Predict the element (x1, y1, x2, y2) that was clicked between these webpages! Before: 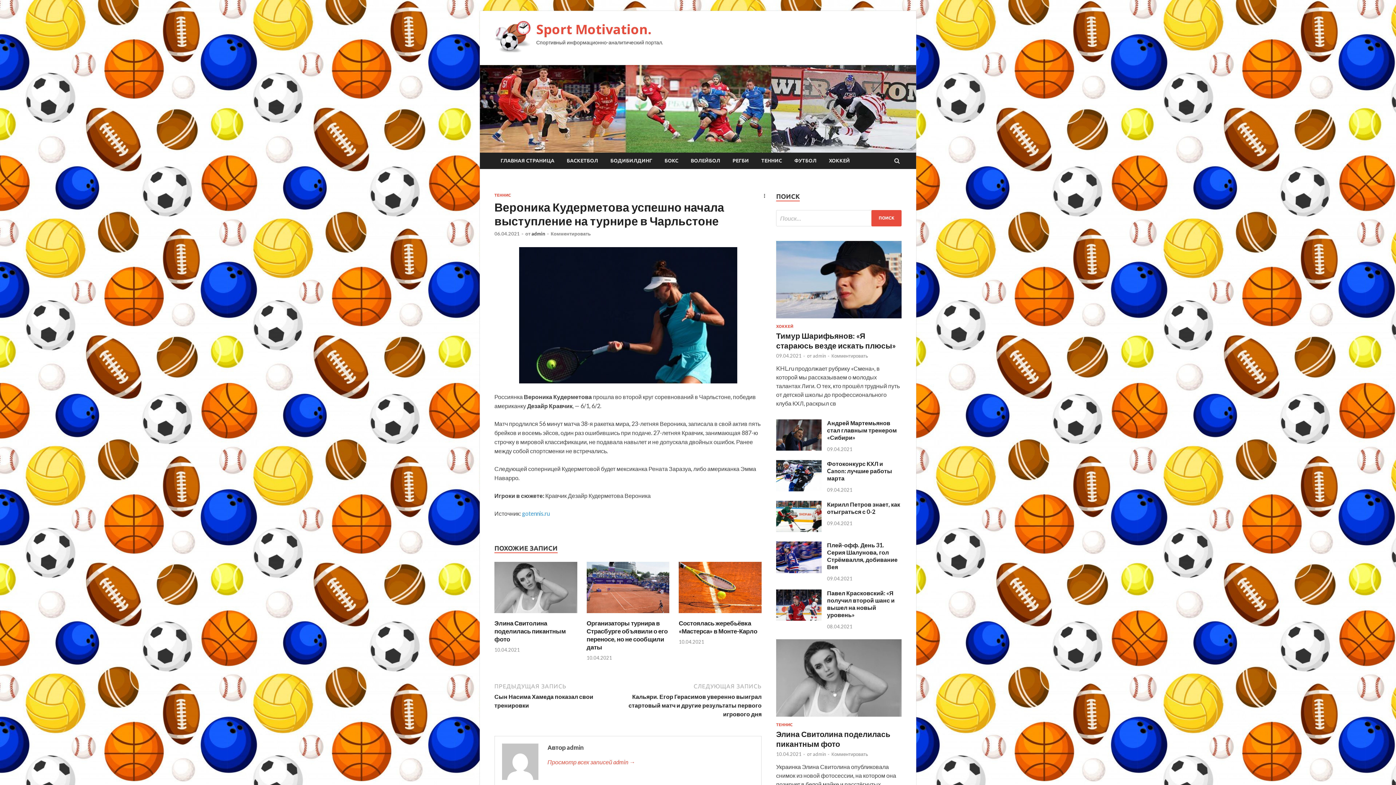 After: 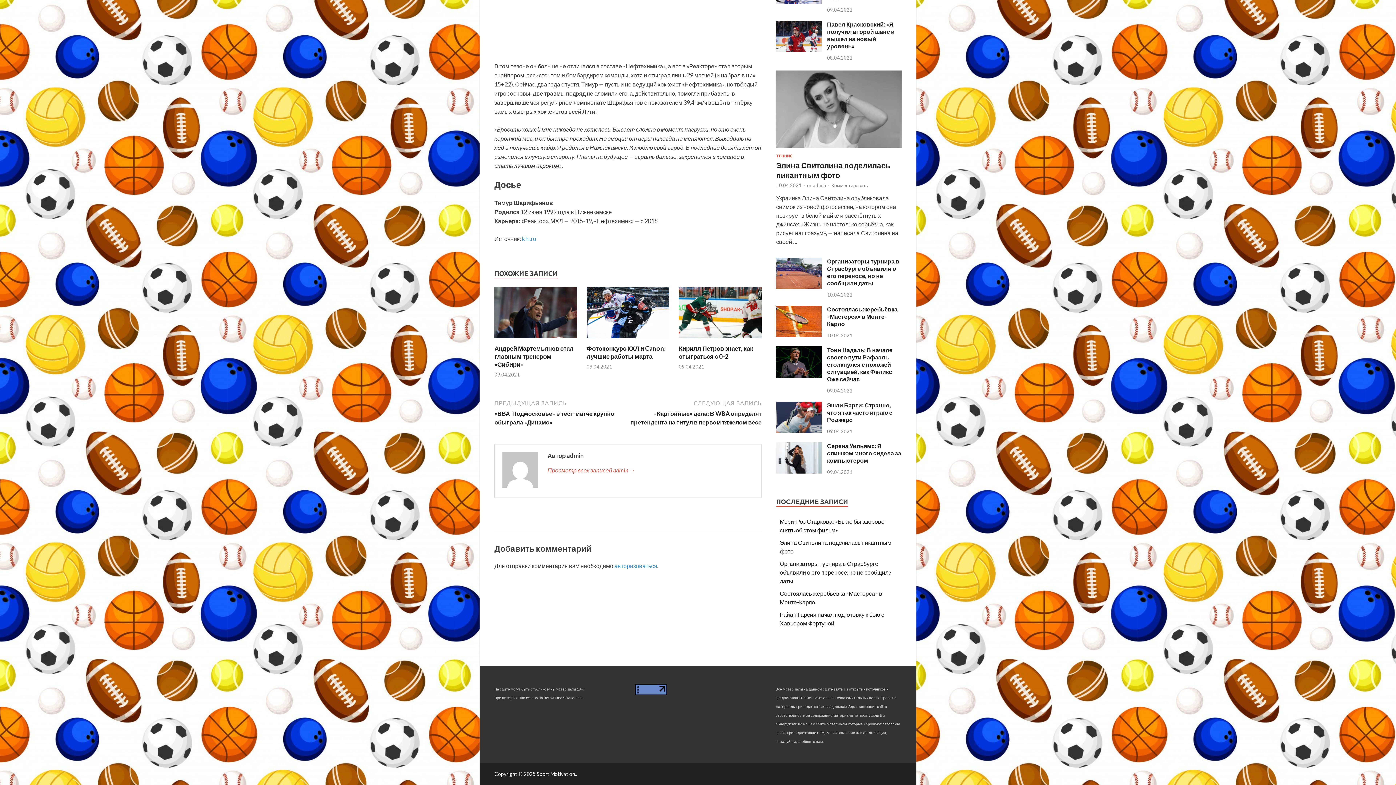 Action: bbox: (831, 353, 868, 358) label: Комментировать